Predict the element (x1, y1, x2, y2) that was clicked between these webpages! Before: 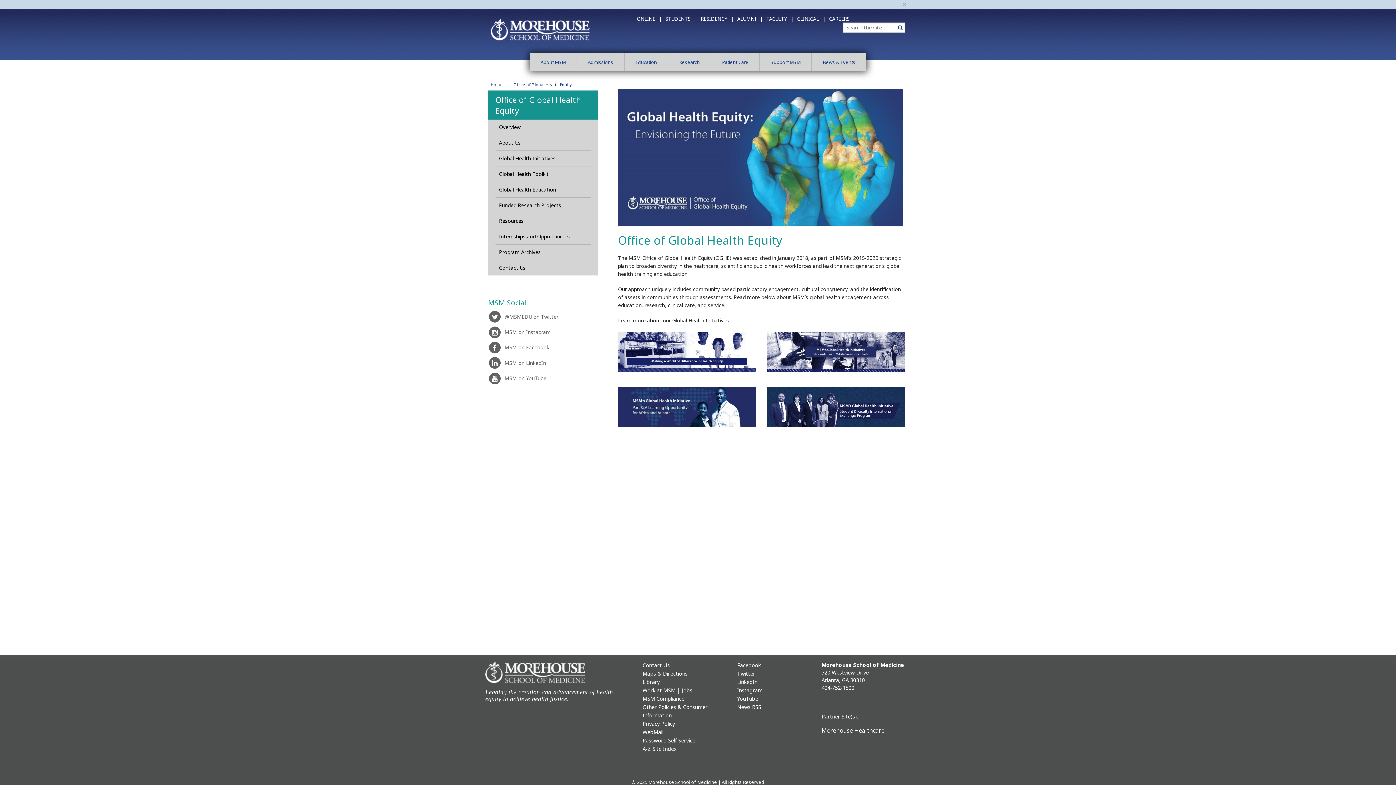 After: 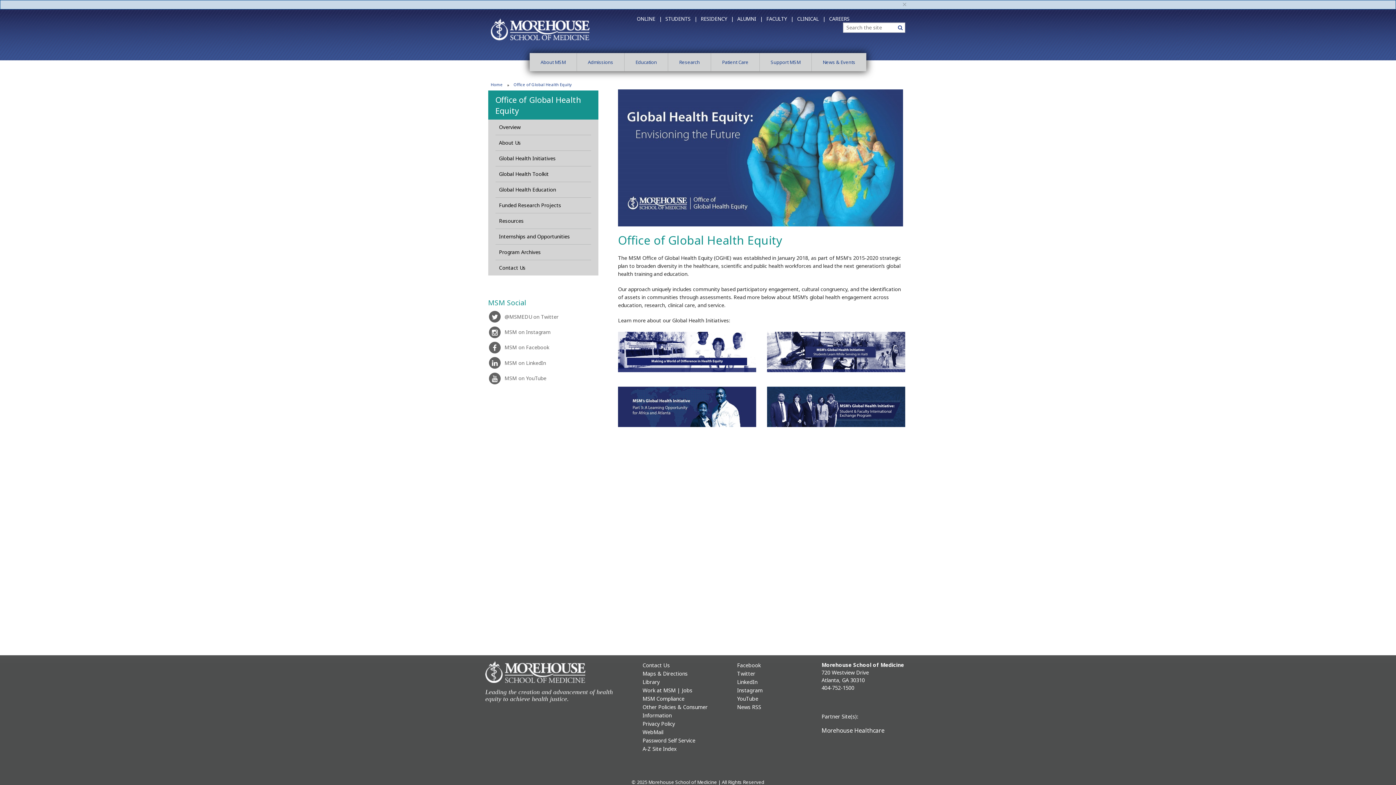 Action: label: MSM on LinkedIn bbox: (488, 359, 546, 366)